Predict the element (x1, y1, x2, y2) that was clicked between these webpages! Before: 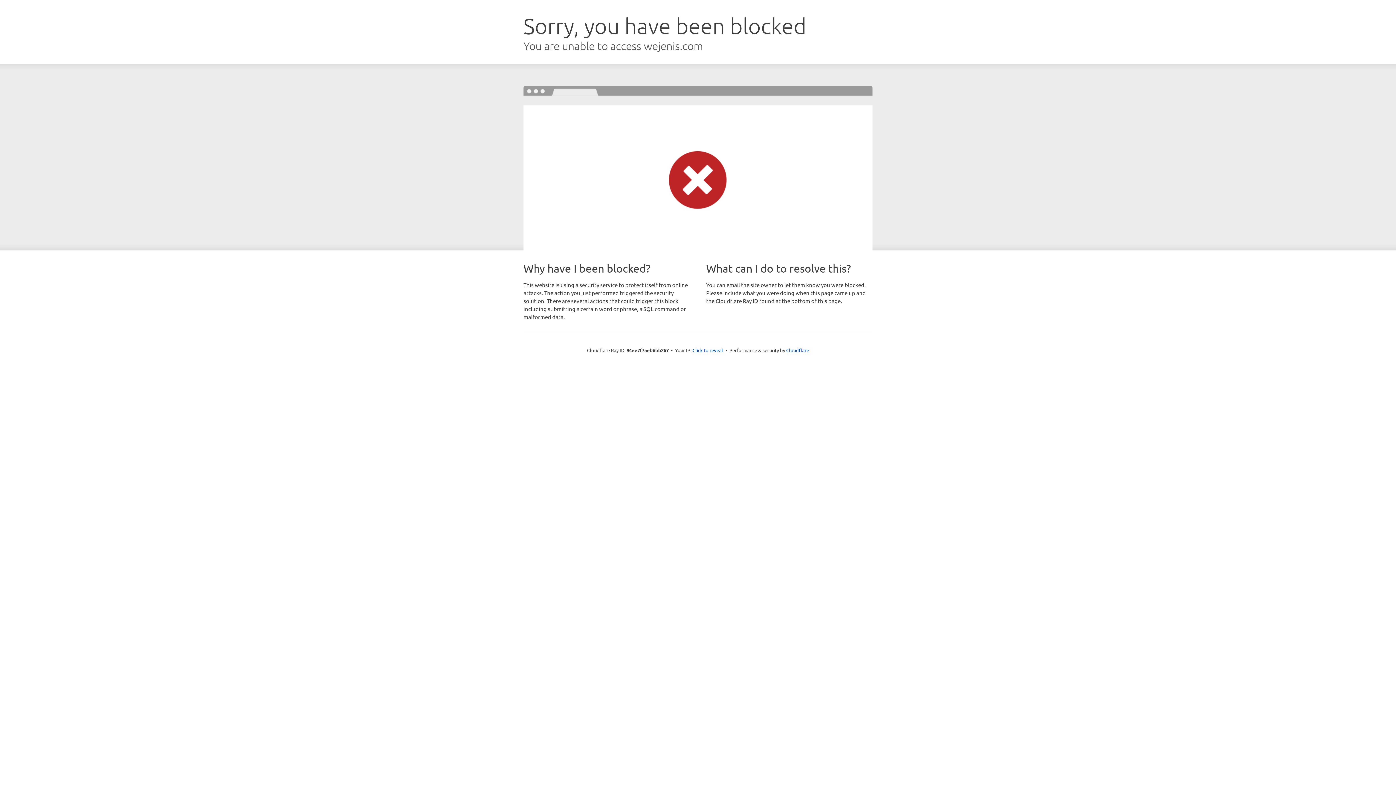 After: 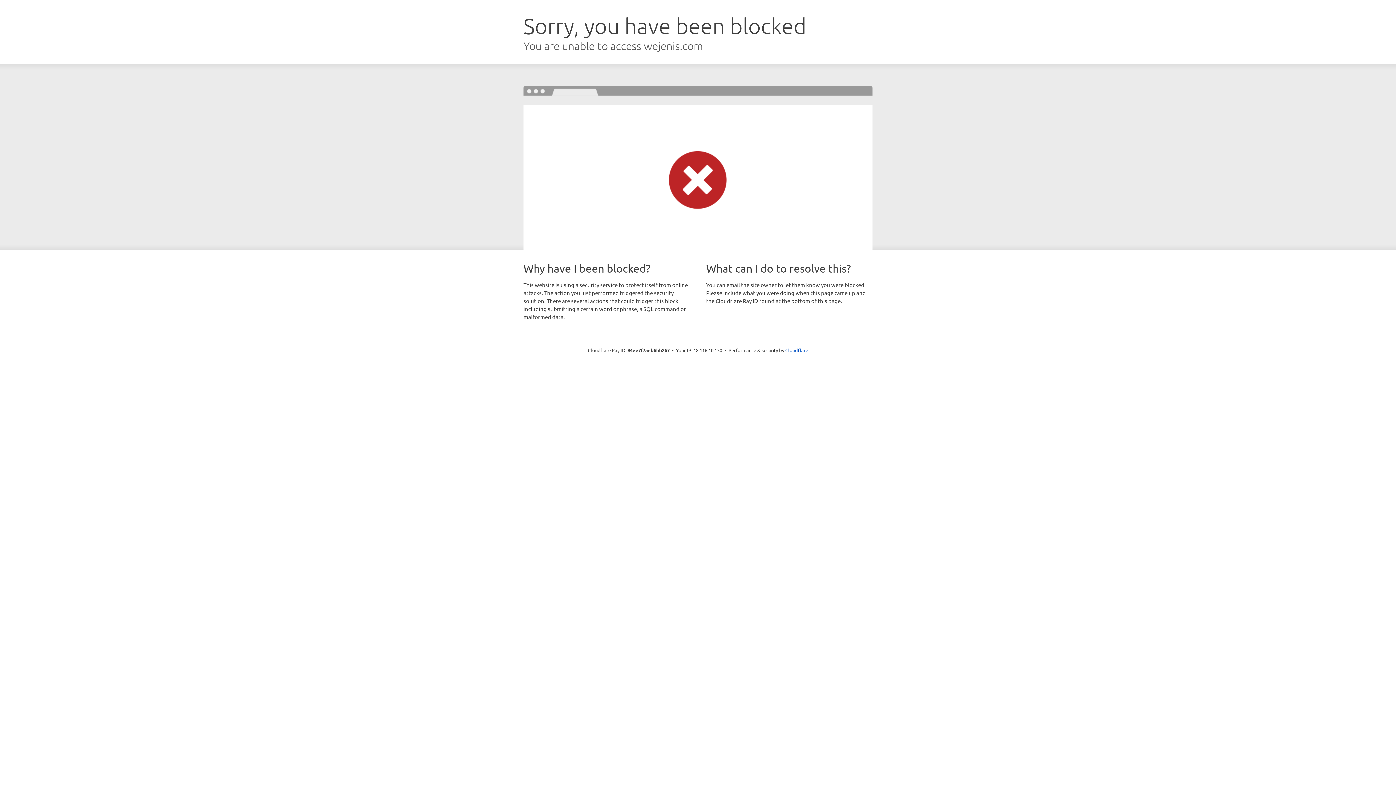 Action: bbox: (692, 346, 723, 353) label: Click to reveal